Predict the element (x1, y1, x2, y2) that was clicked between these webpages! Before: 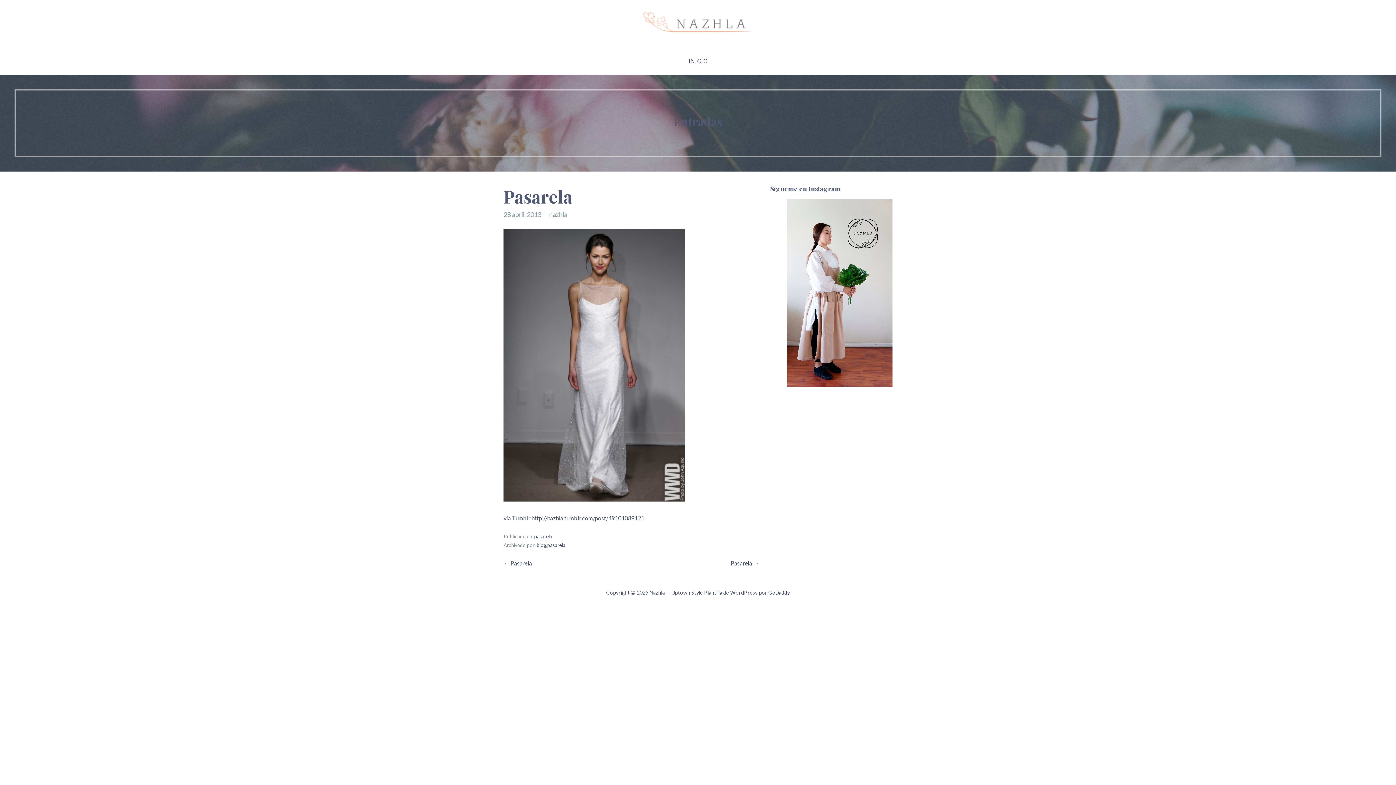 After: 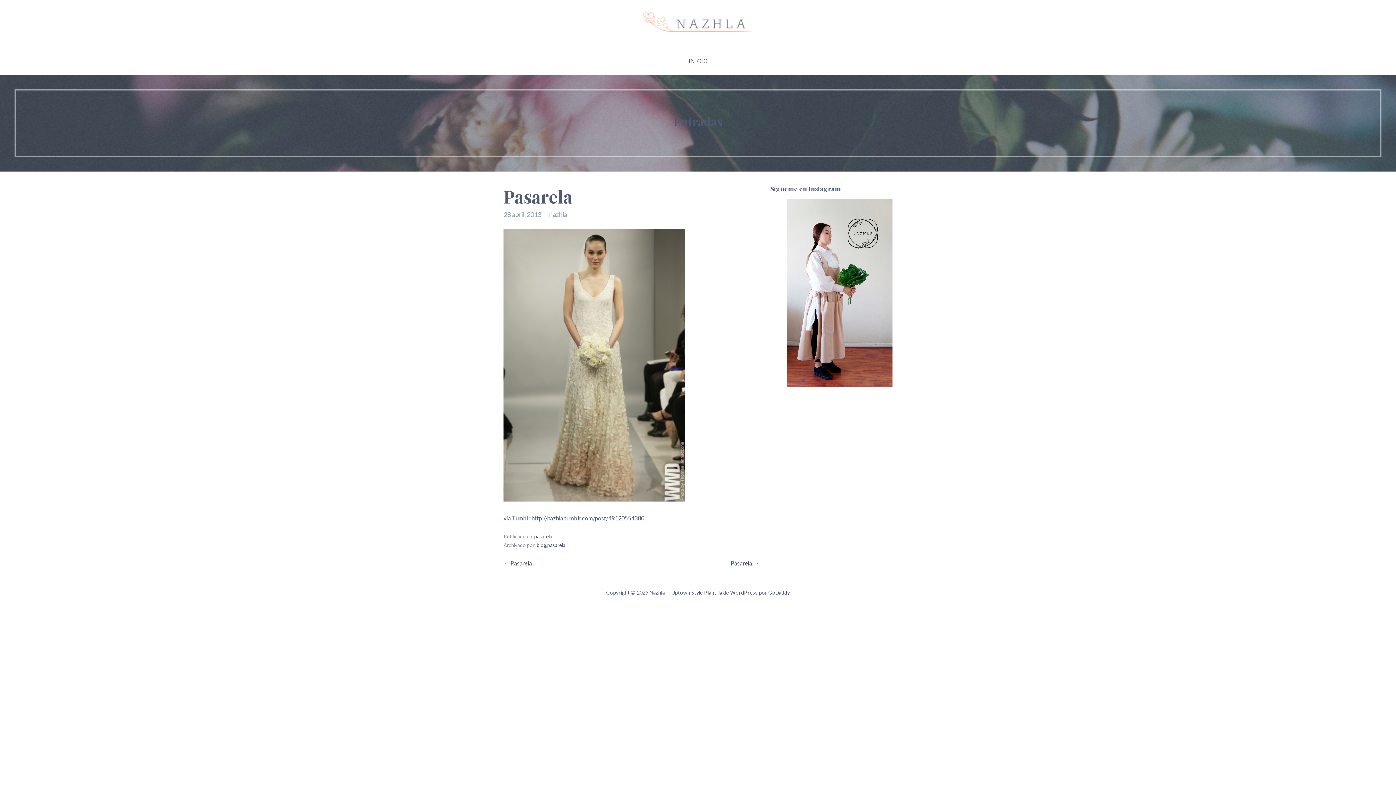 Action: bbox: (730, 560, 759, 566) label: Pasarela →